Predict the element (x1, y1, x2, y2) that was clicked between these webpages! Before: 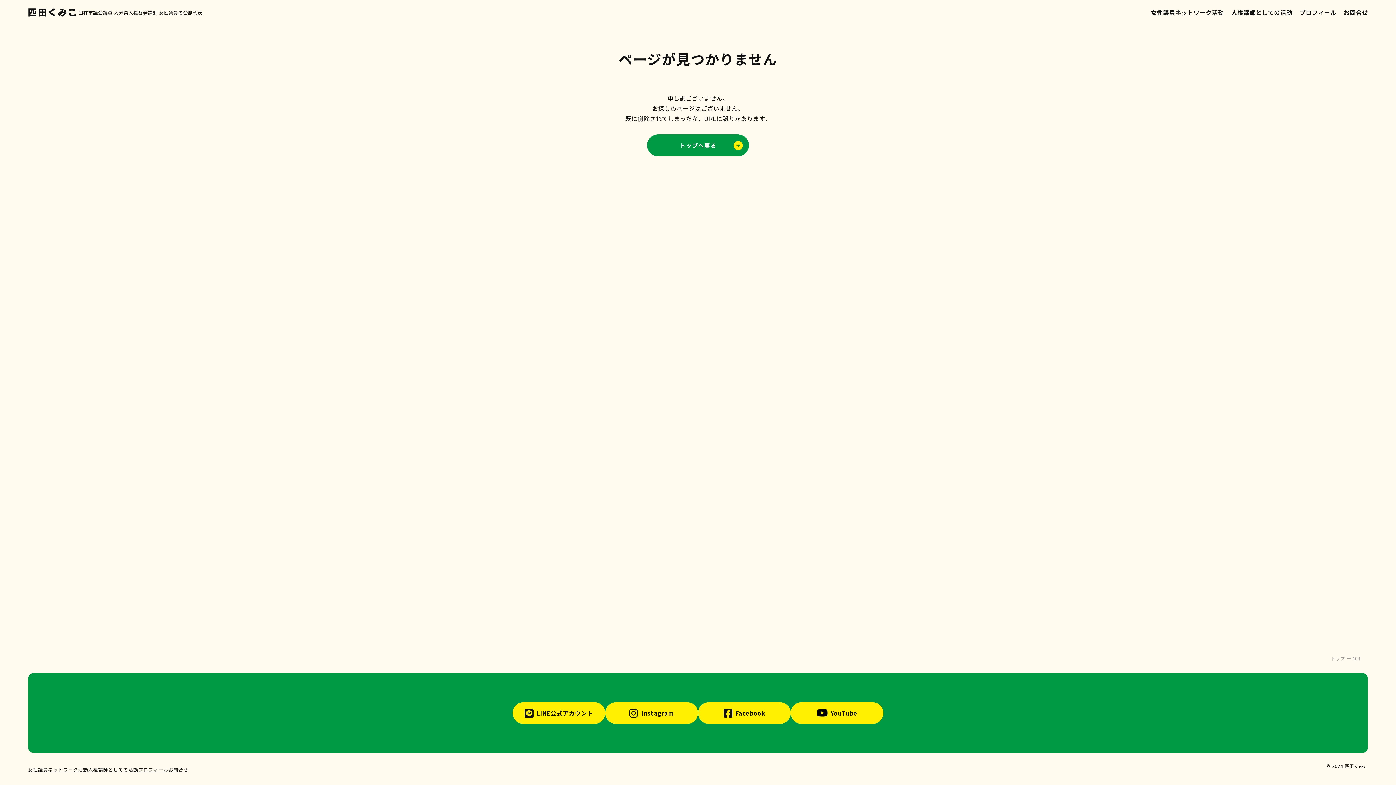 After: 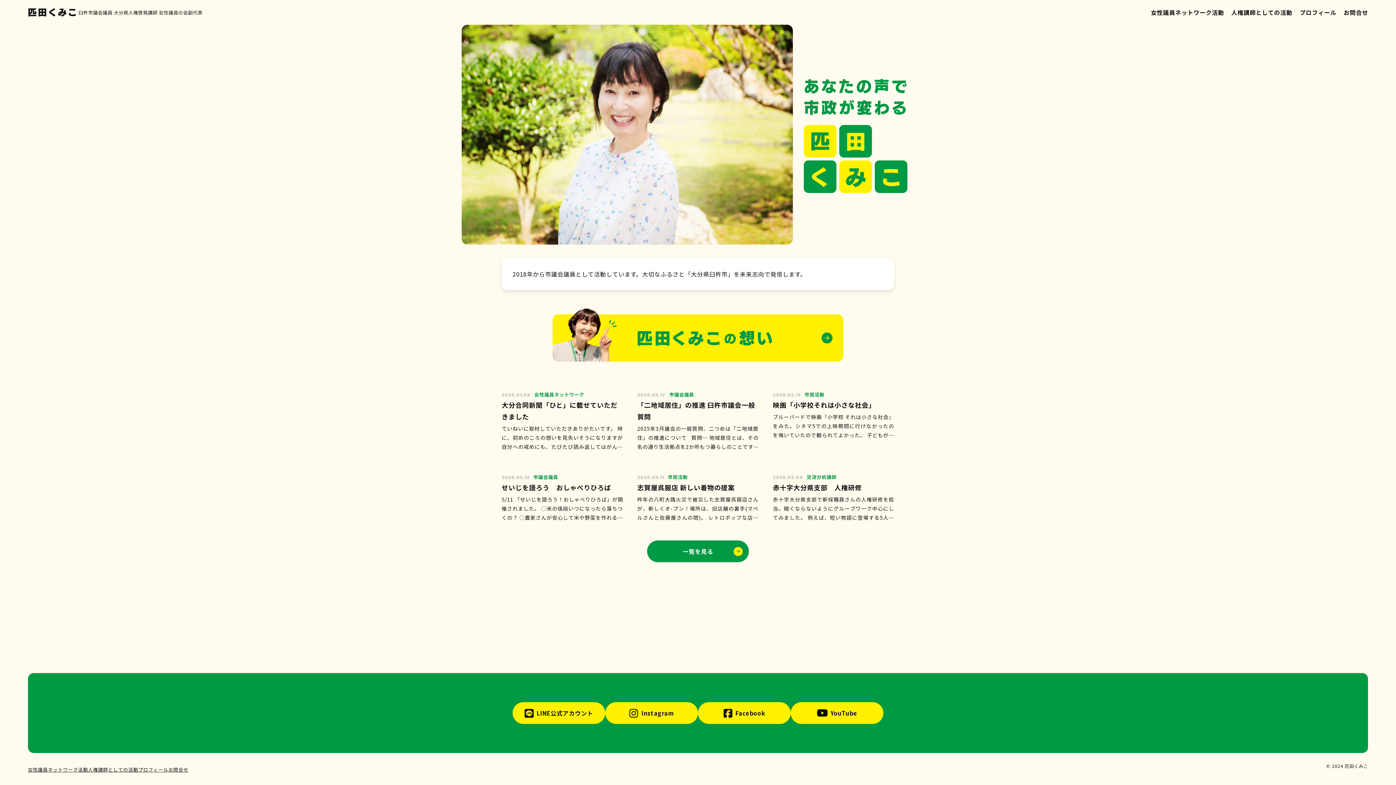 Action: label: トップへ戻る bbox: (647, 134, 749, 156)